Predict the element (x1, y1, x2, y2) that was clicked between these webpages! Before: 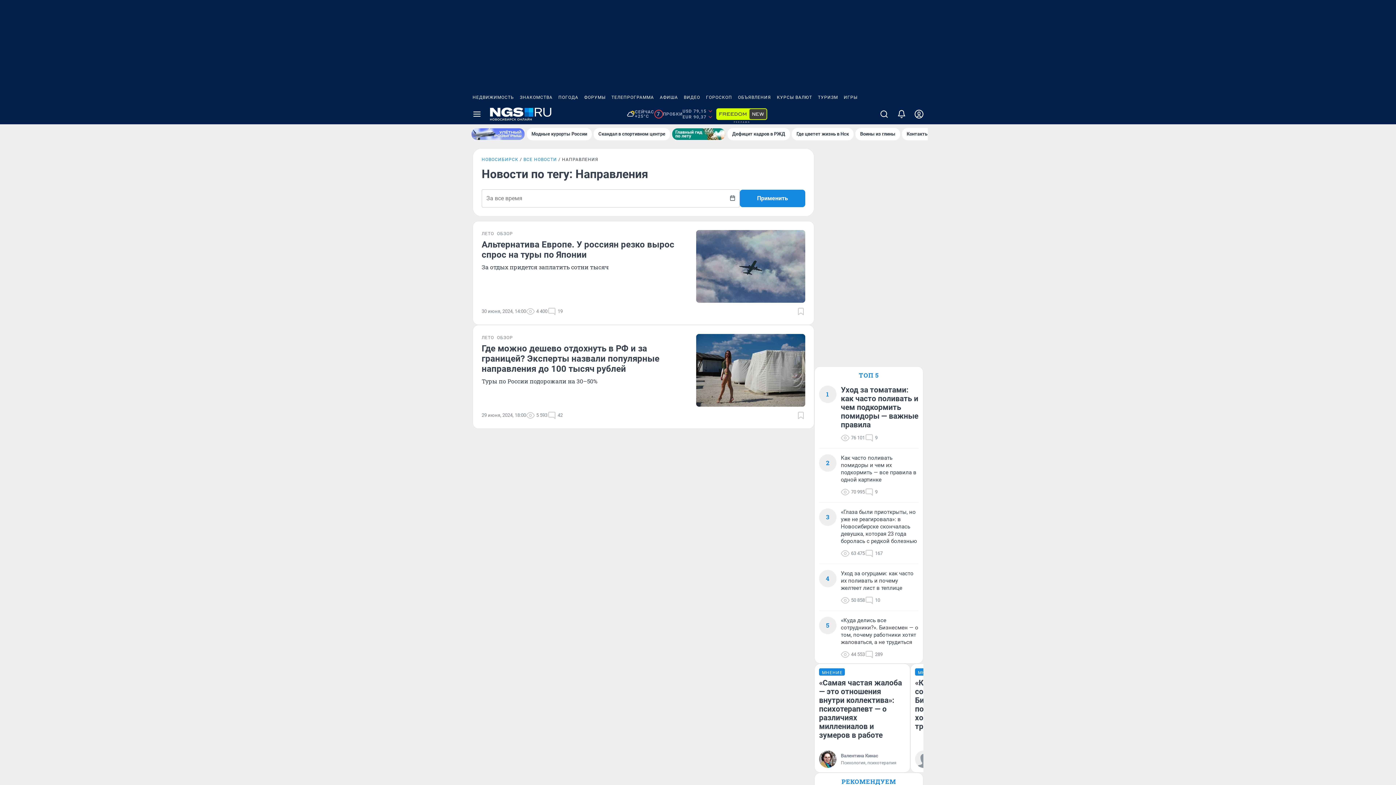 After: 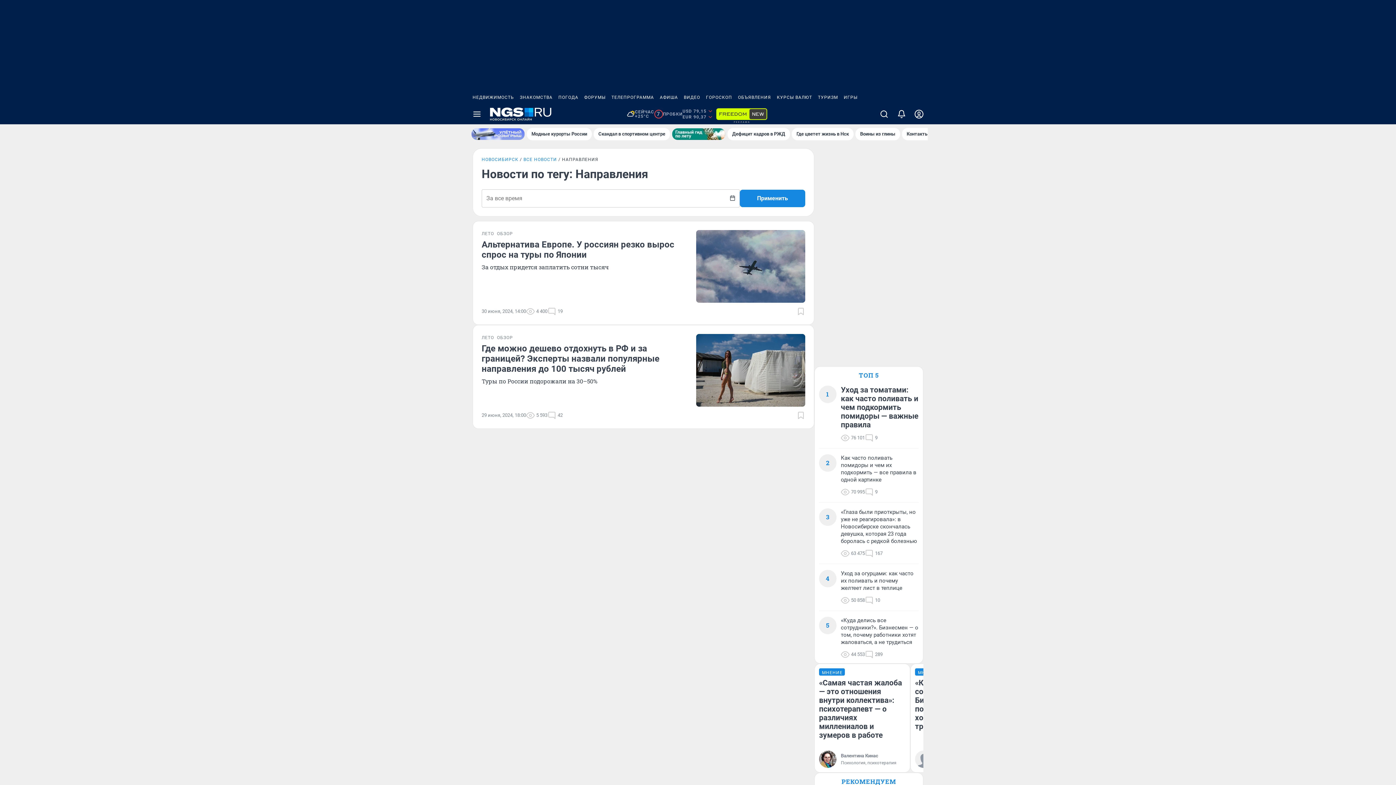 Action: bbox: (654, 109, 682, 118) label: 7
ПРОБКИ